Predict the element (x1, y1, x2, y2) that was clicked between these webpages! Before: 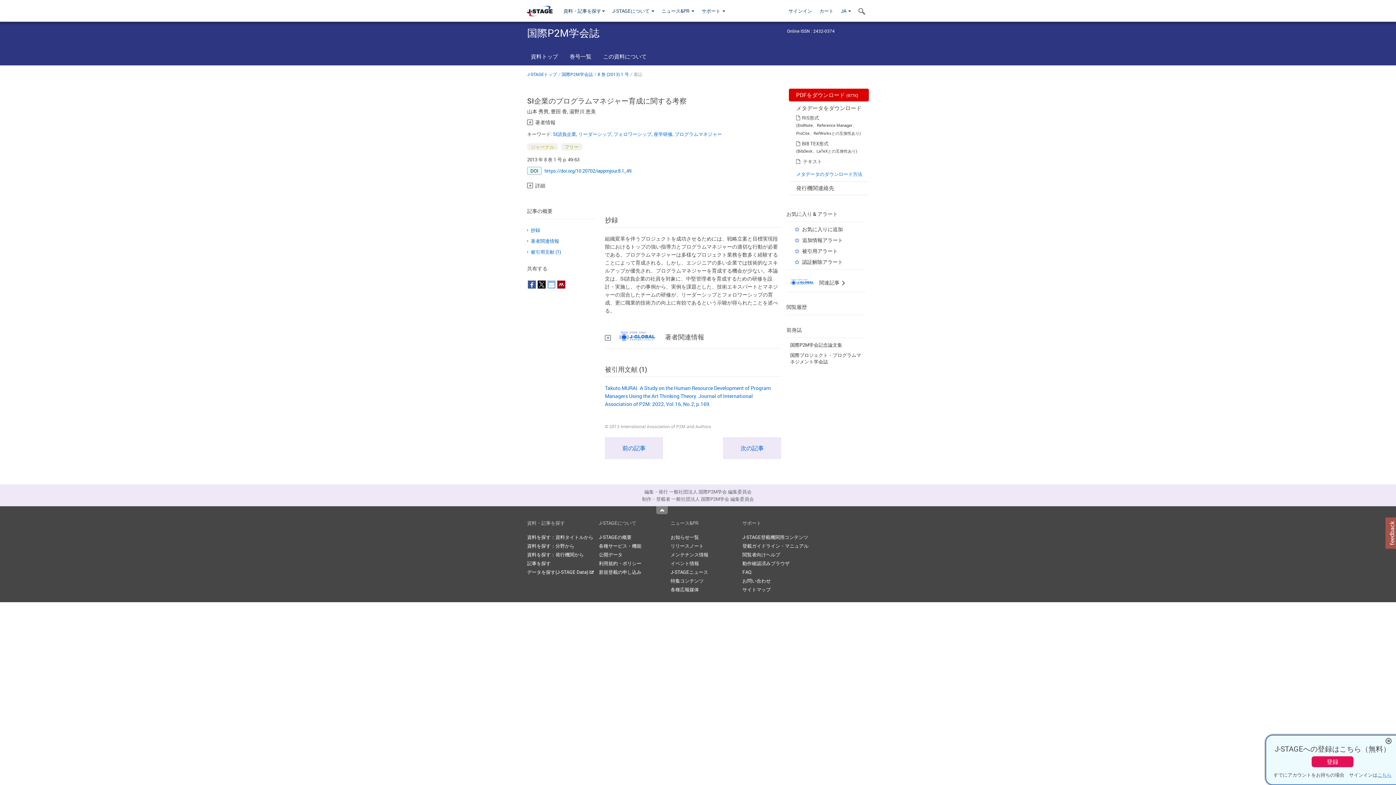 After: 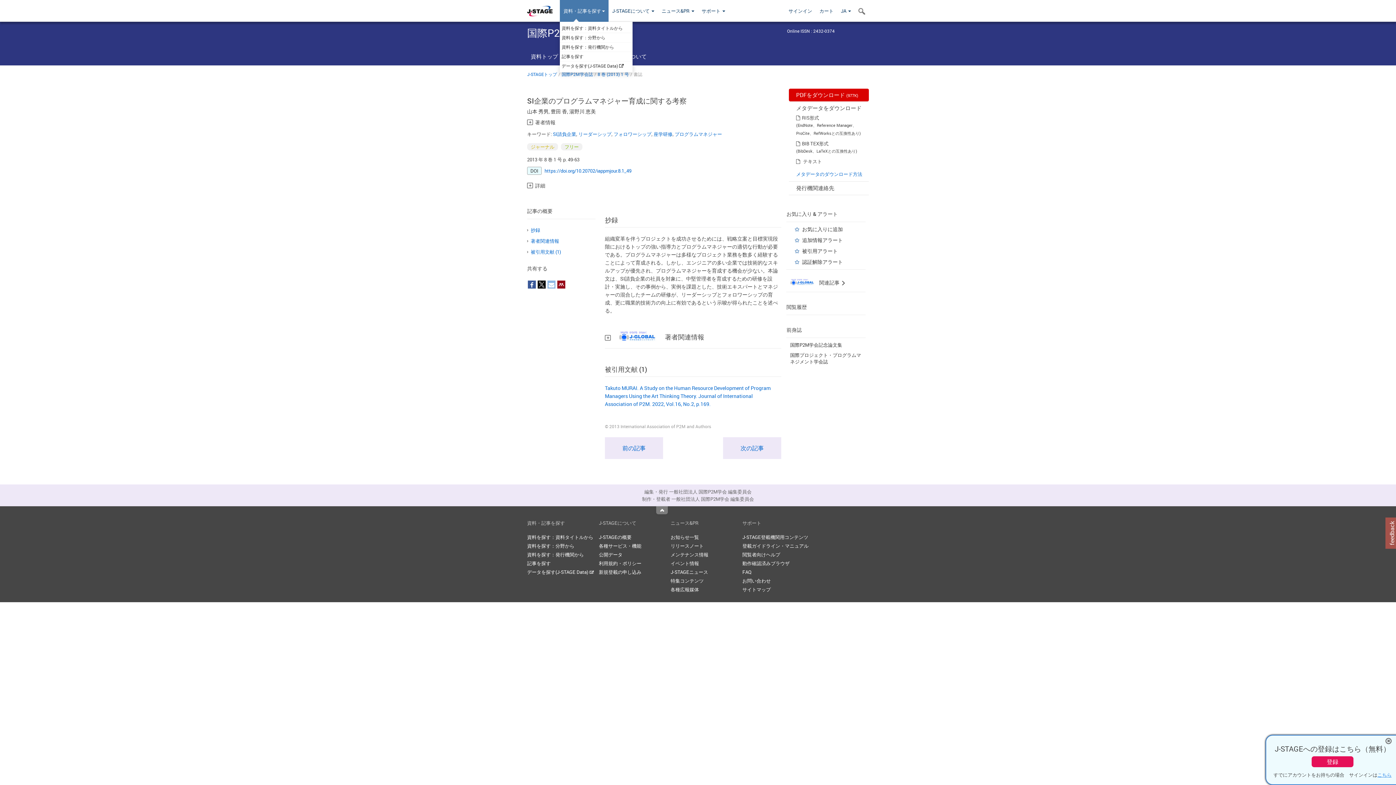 Action: bbox: (560, 0, 608, 21) label: 資料・記事を探す